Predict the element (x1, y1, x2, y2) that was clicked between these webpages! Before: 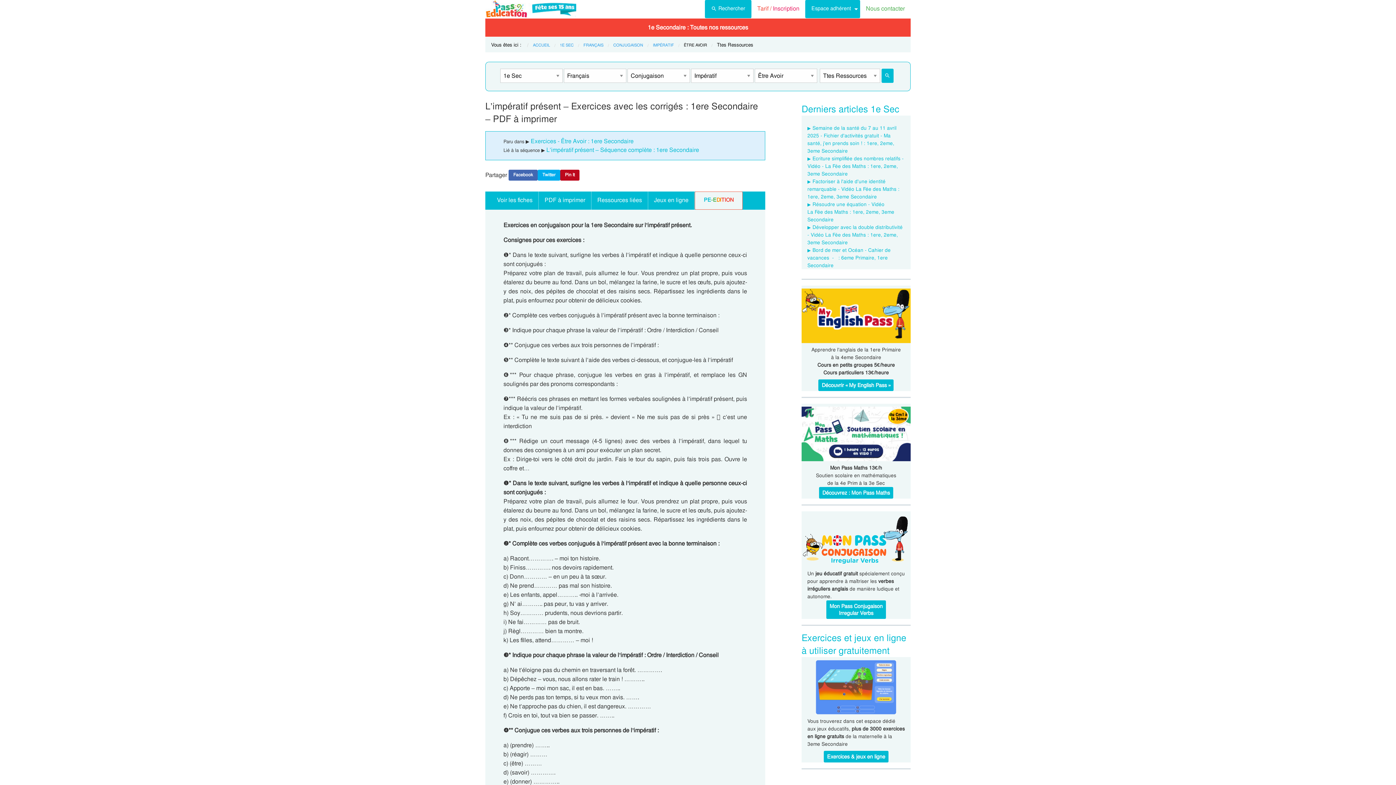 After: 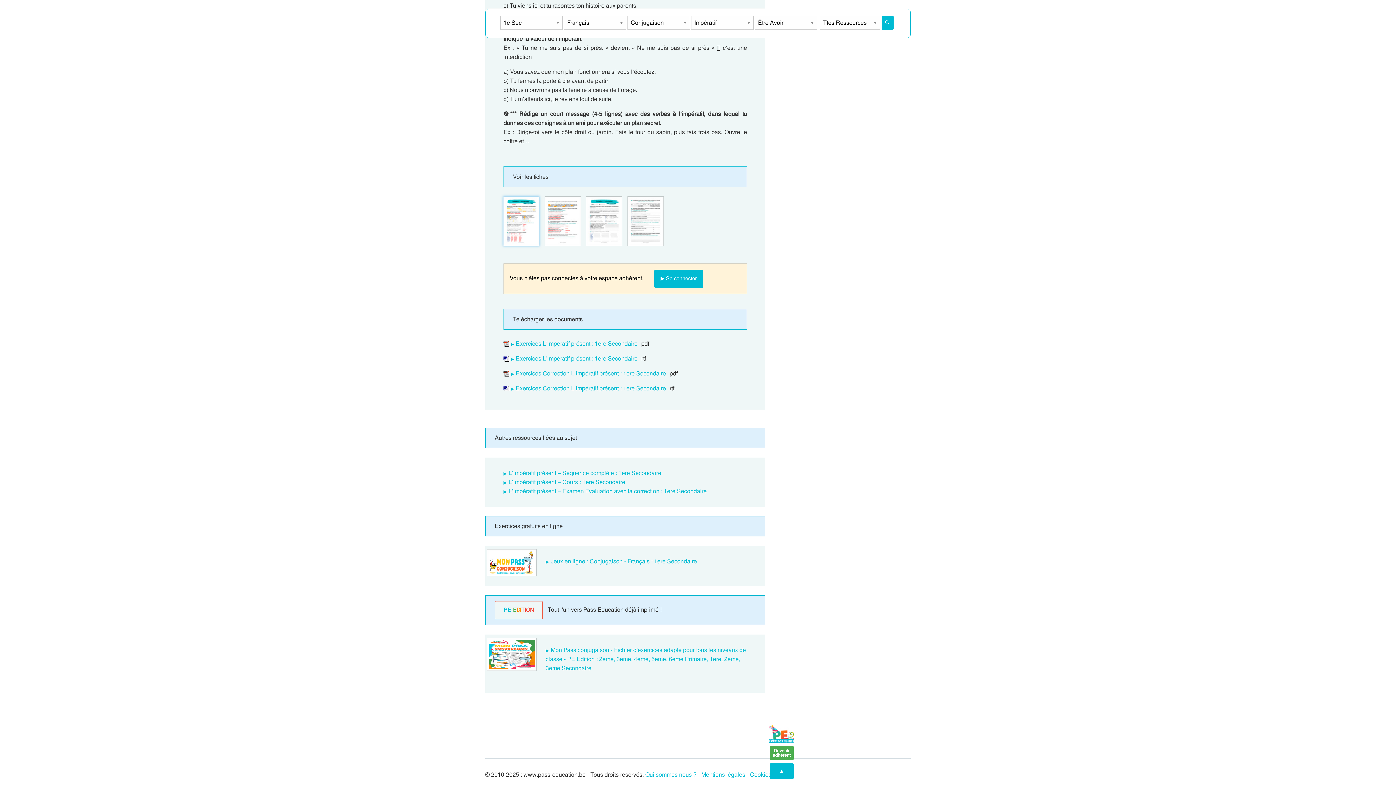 Action: label: Voir les fiches bbox: (491, 191, 538, 209)